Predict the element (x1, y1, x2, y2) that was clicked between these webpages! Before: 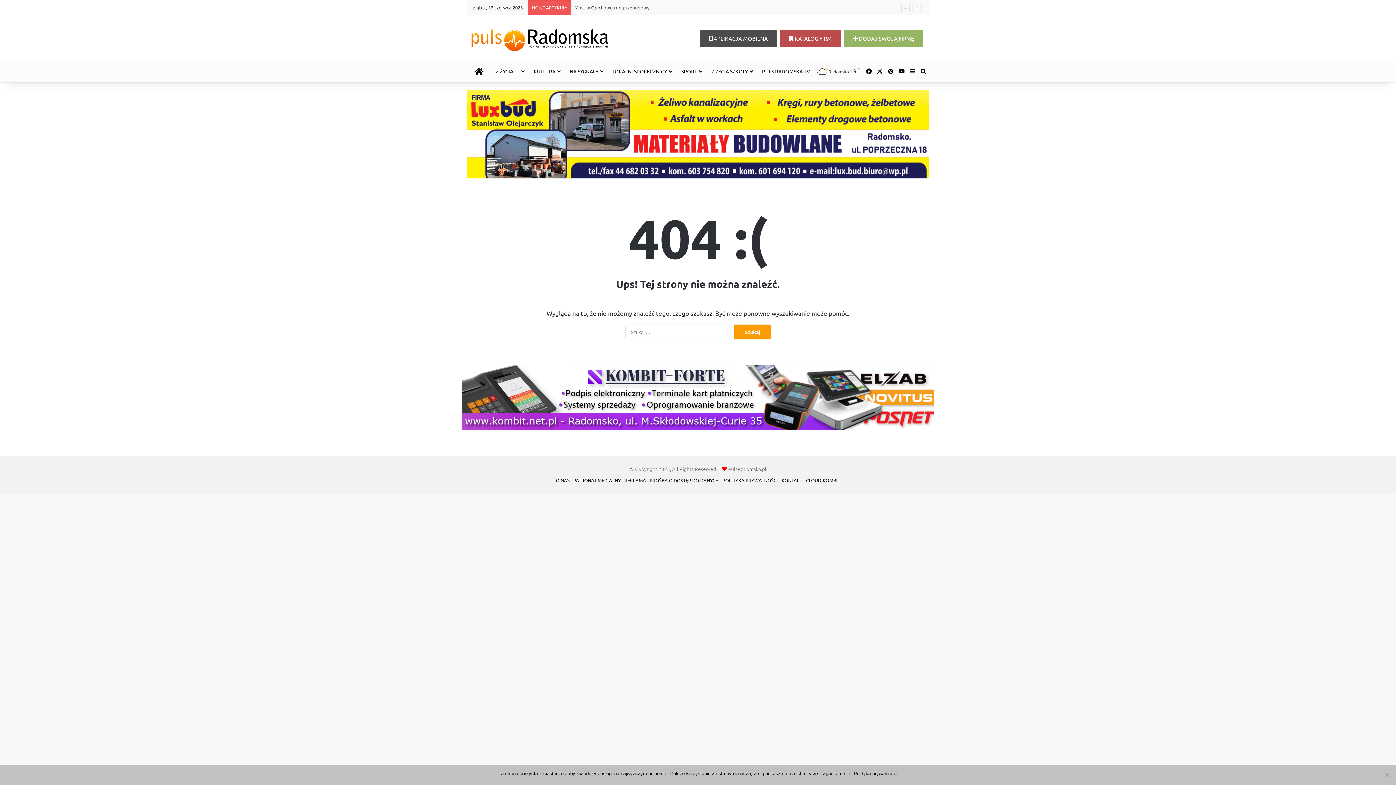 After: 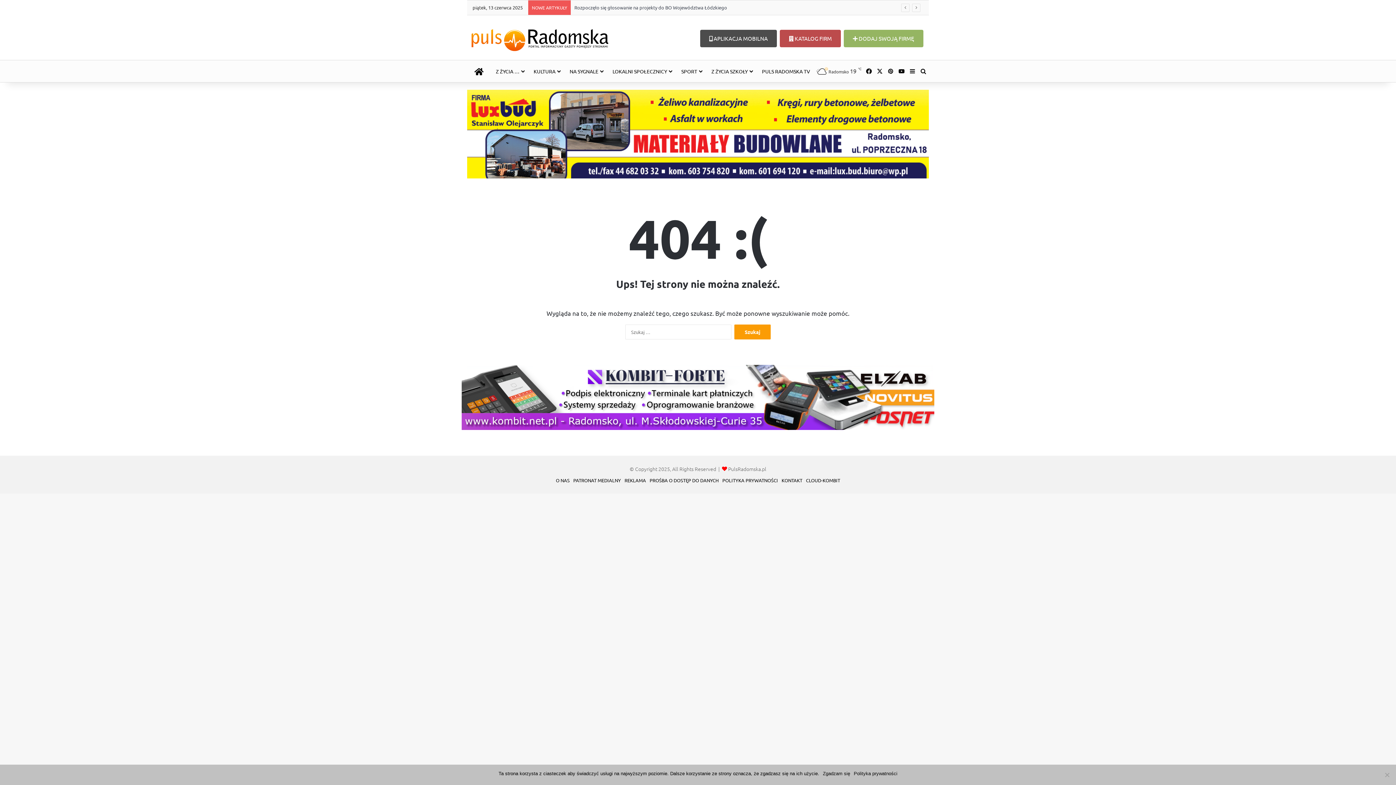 Action: label: X bbox: (874, 60, 885, 82)